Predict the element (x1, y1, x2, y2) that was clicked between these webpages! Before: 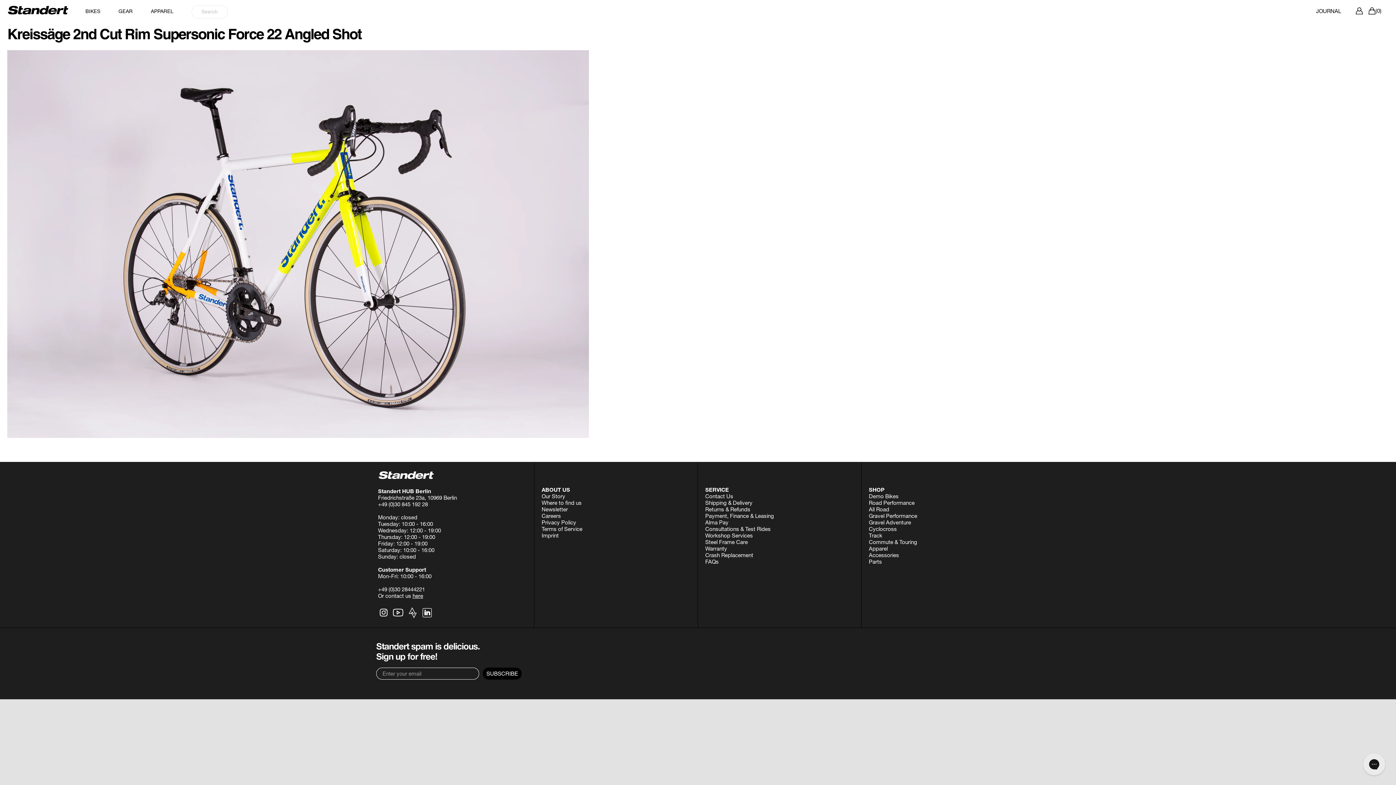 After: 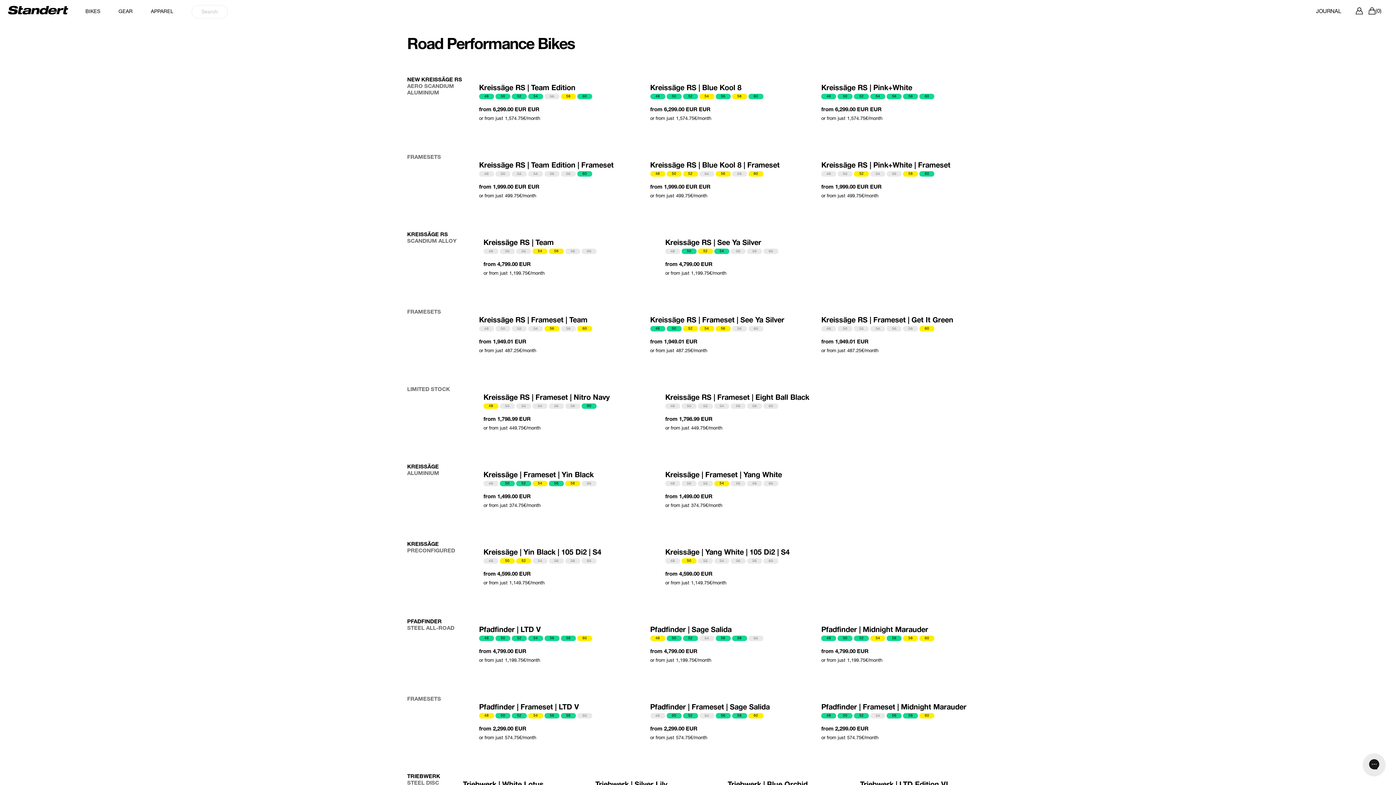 Action: bbox: (869, 500, 914, 506) label: Road Performance